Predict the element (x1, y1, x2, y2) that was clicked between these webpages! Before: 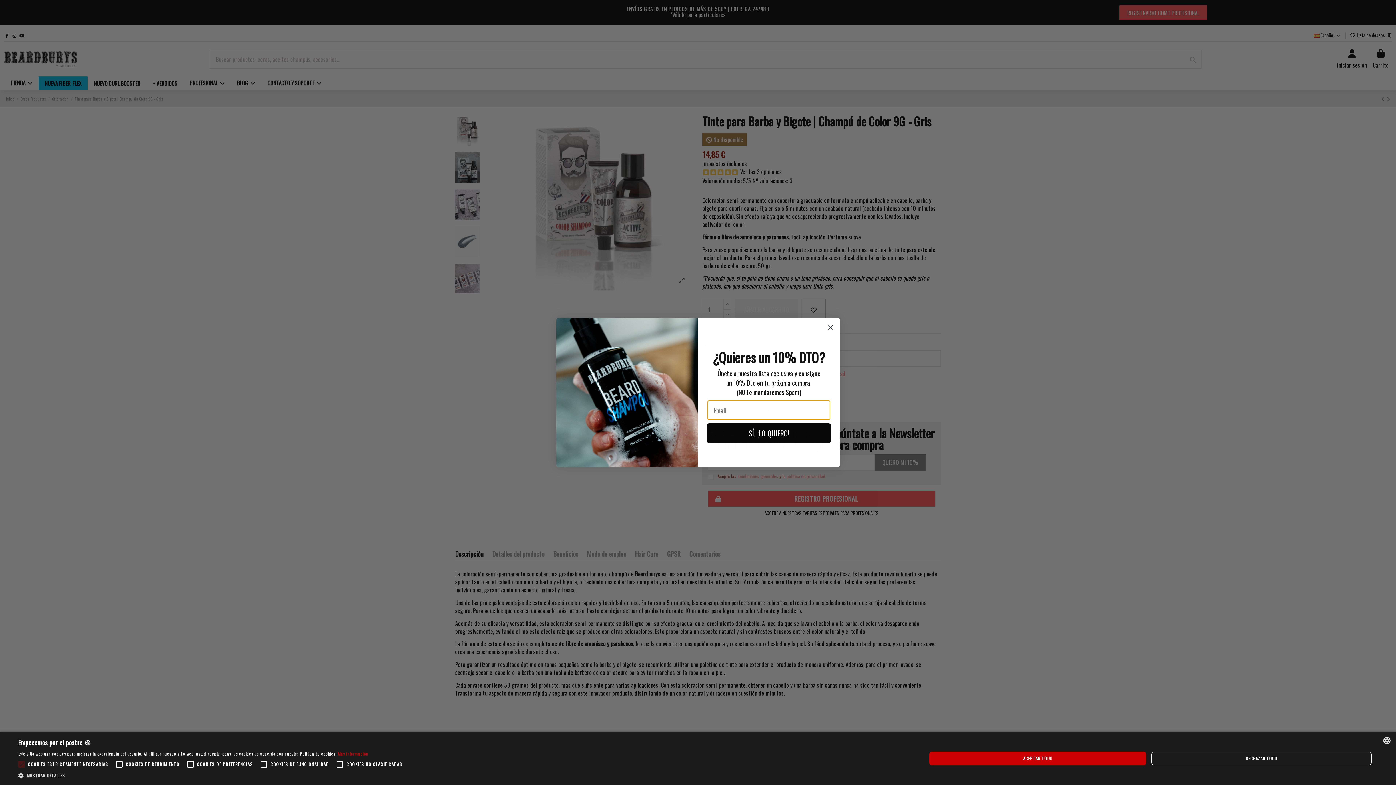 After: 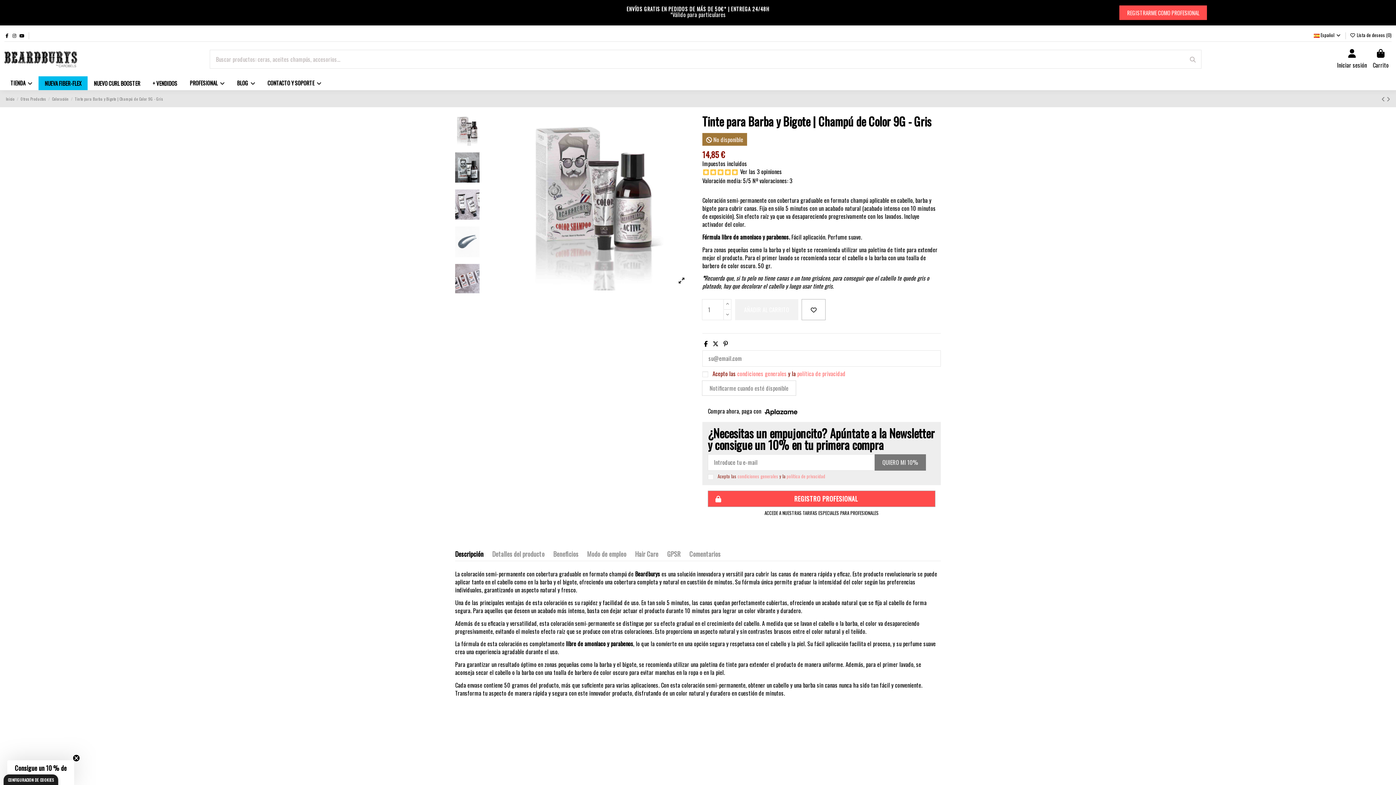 Action: label: ACEPTAR TODO bbox: (929, 751, 1146, 765)